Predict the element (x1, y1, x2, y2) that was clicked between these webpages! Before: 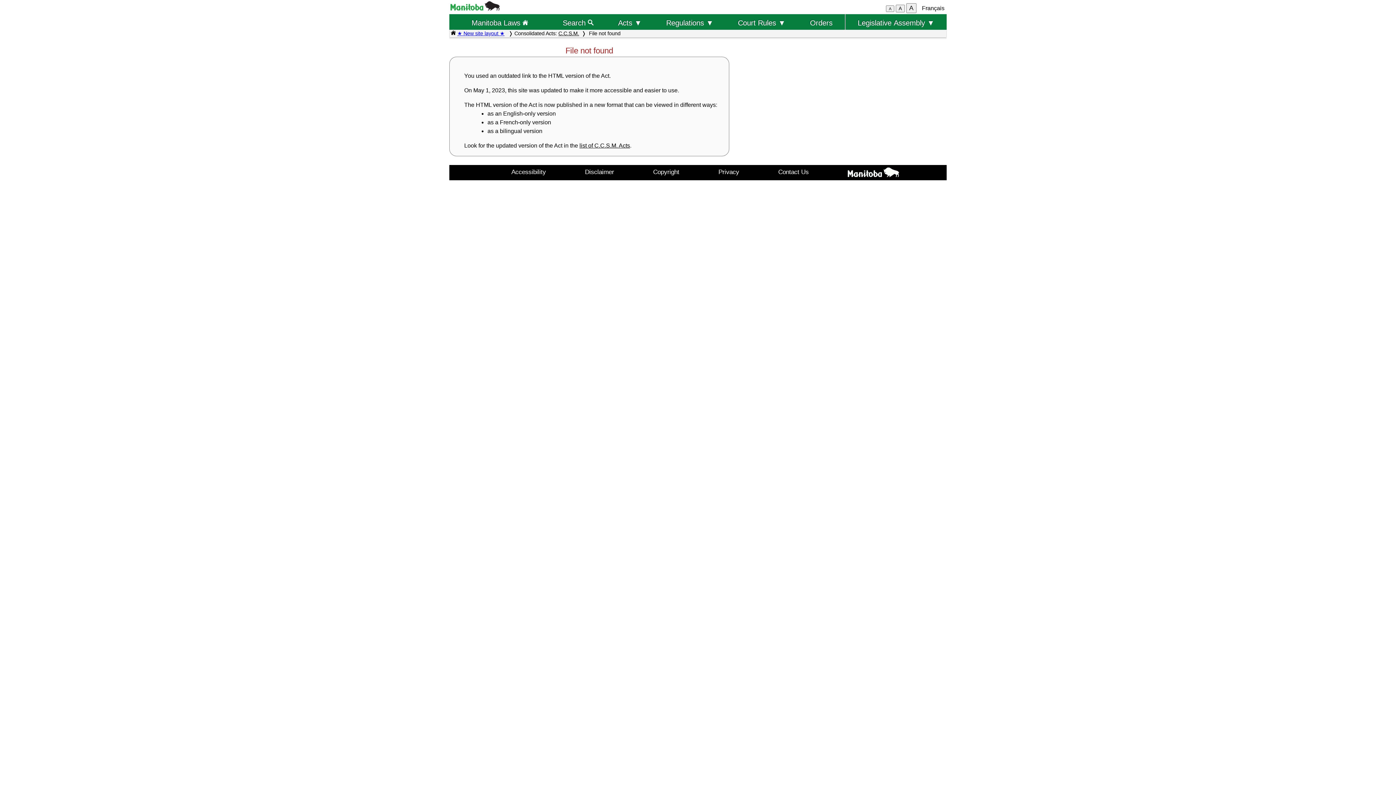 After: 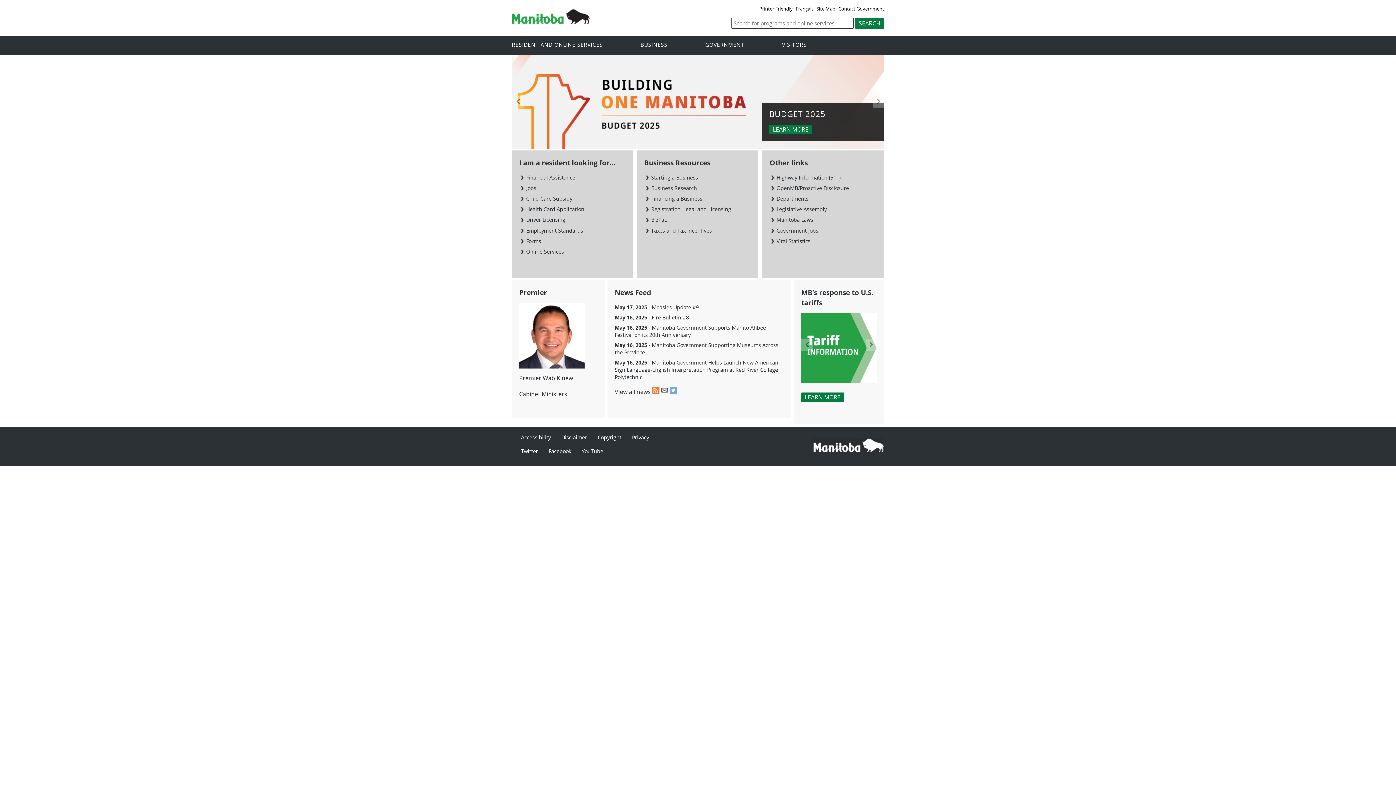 Action: bbox: (828, 166, 918, 180)